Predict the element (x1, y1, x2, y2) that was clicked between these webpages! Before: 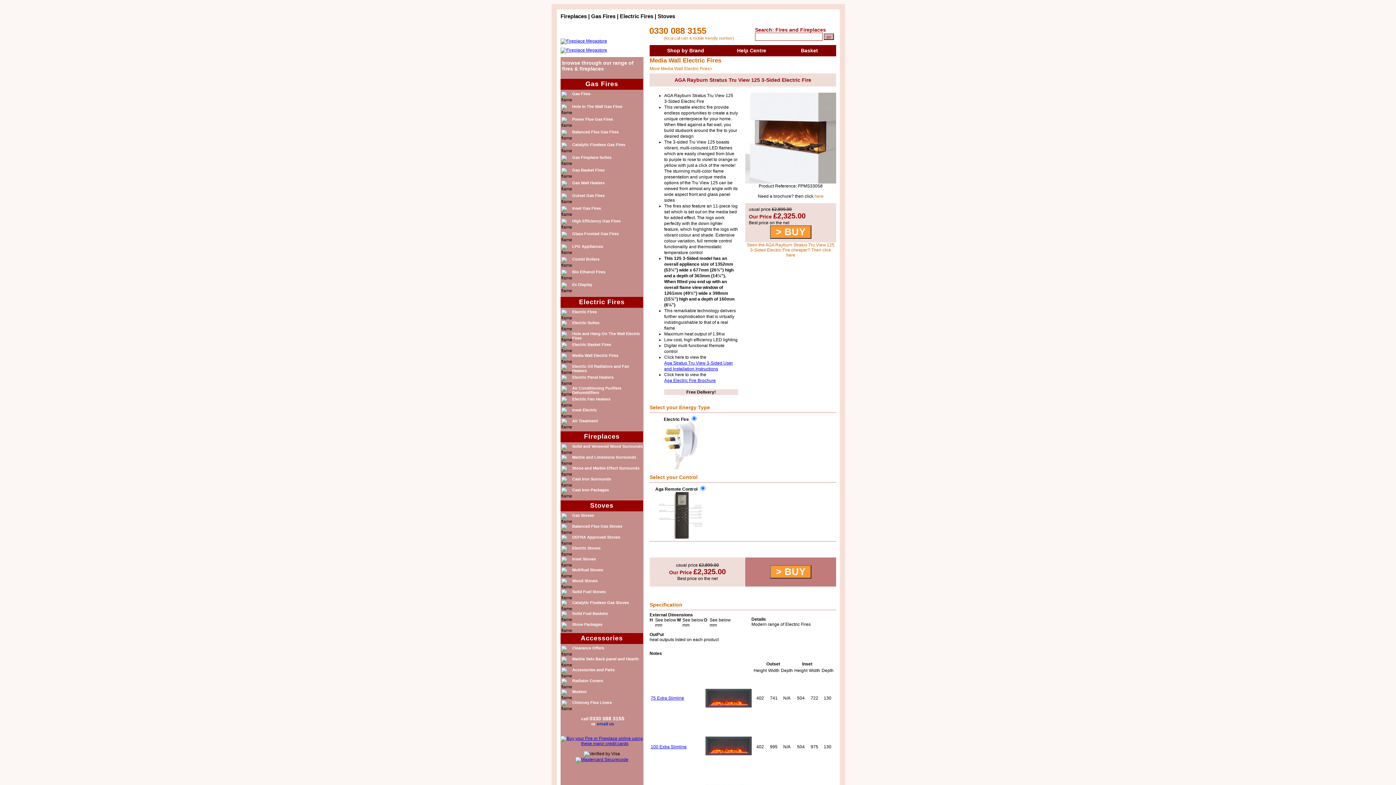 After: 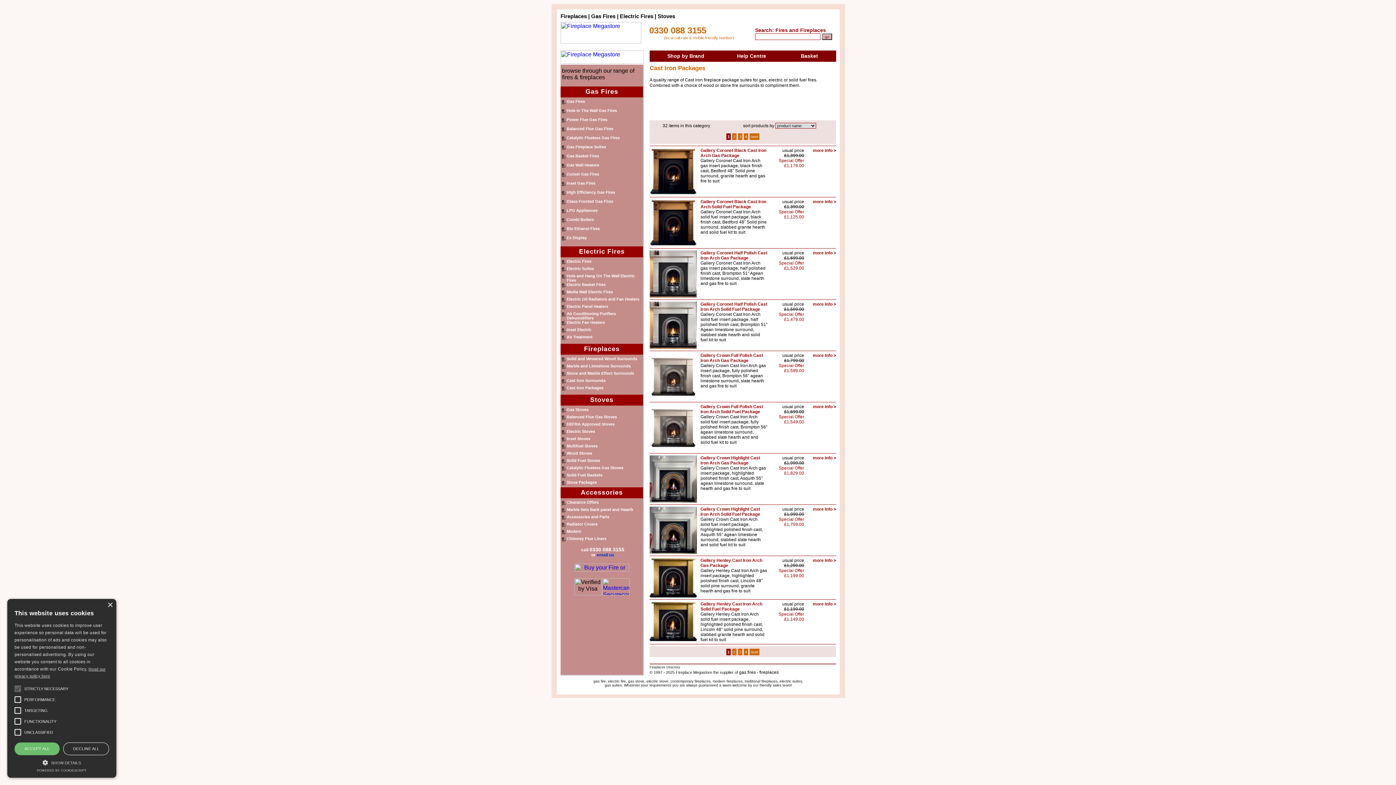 Action: label: Cast Iron Packages bbox: (572, 488, 609, 492)